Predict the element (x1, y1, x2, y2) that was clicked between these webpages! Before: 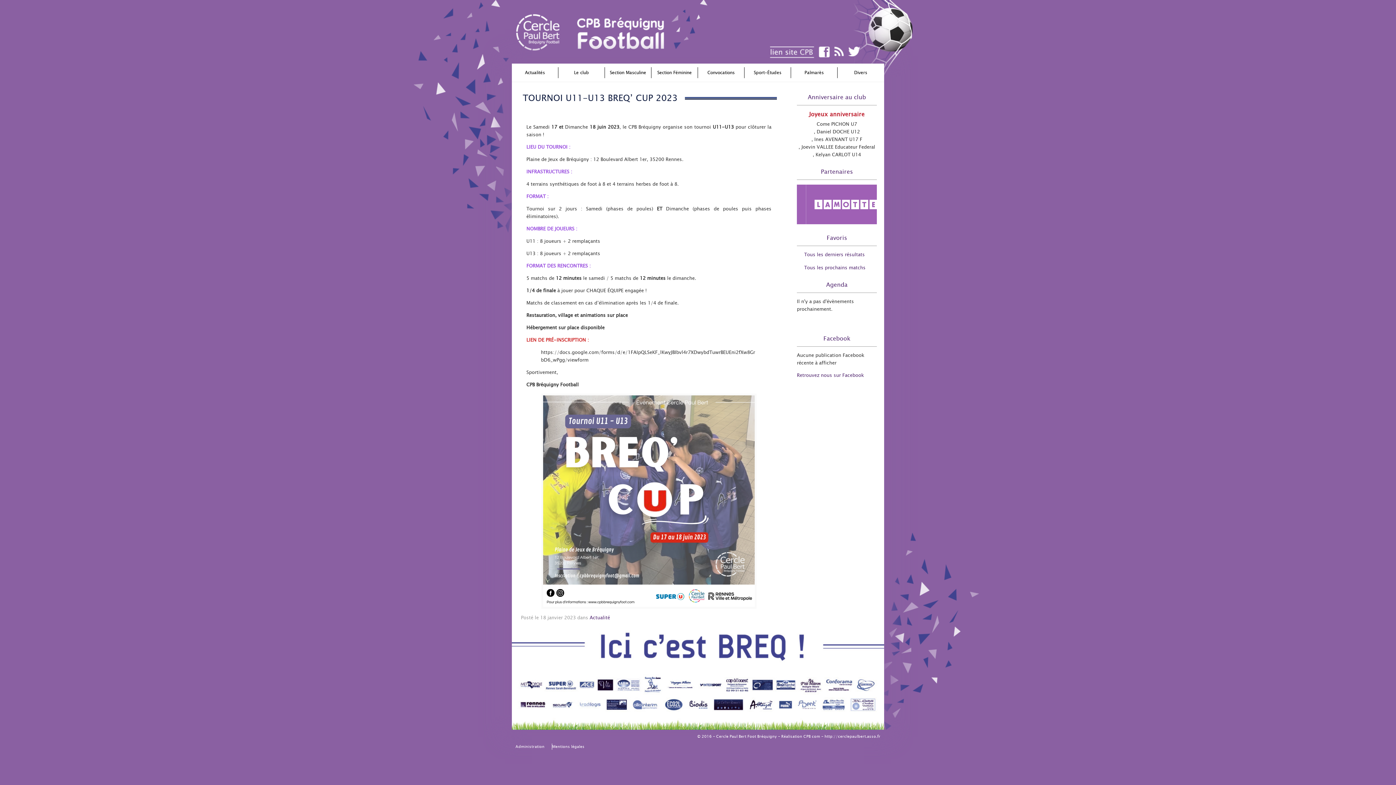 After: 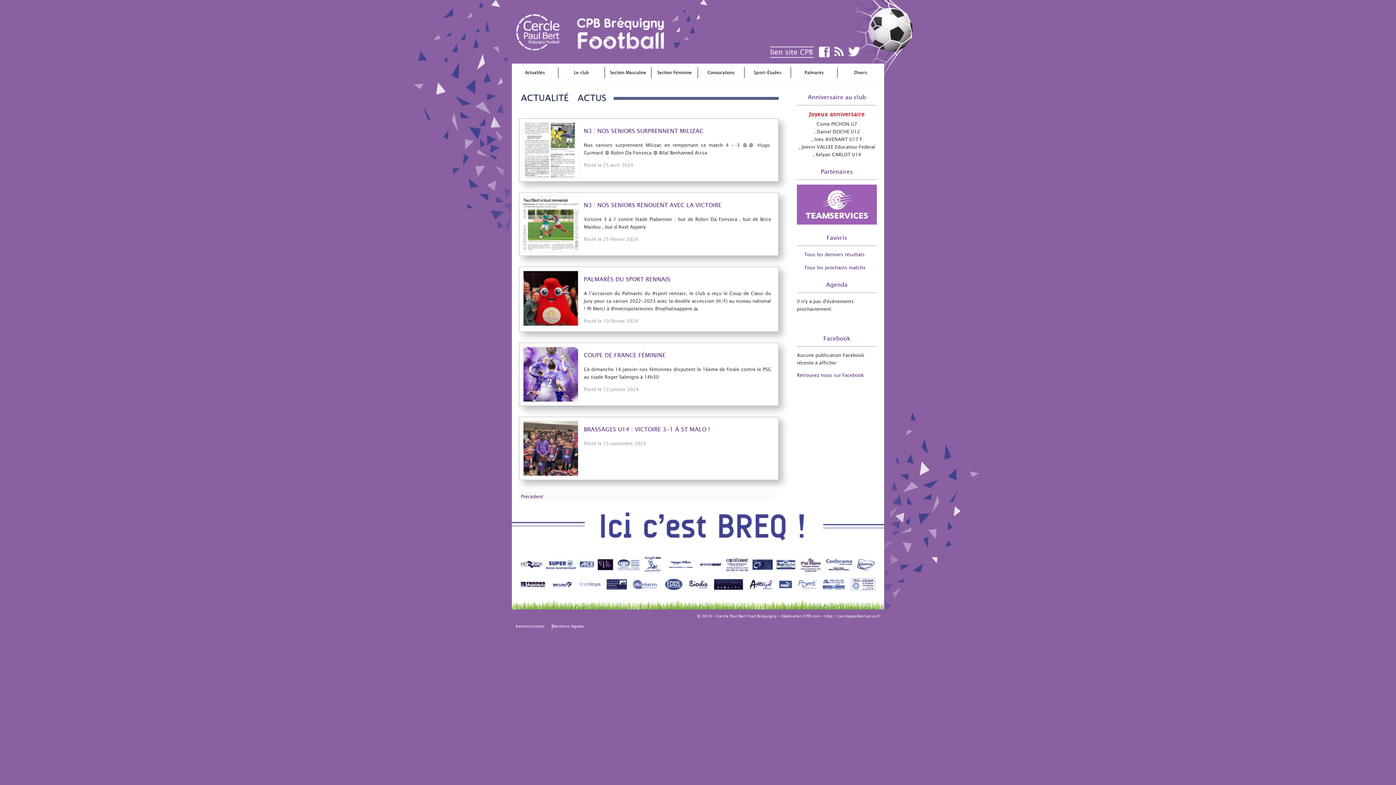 Action: bbox: (589, 614, 610, 621) label: Actualité